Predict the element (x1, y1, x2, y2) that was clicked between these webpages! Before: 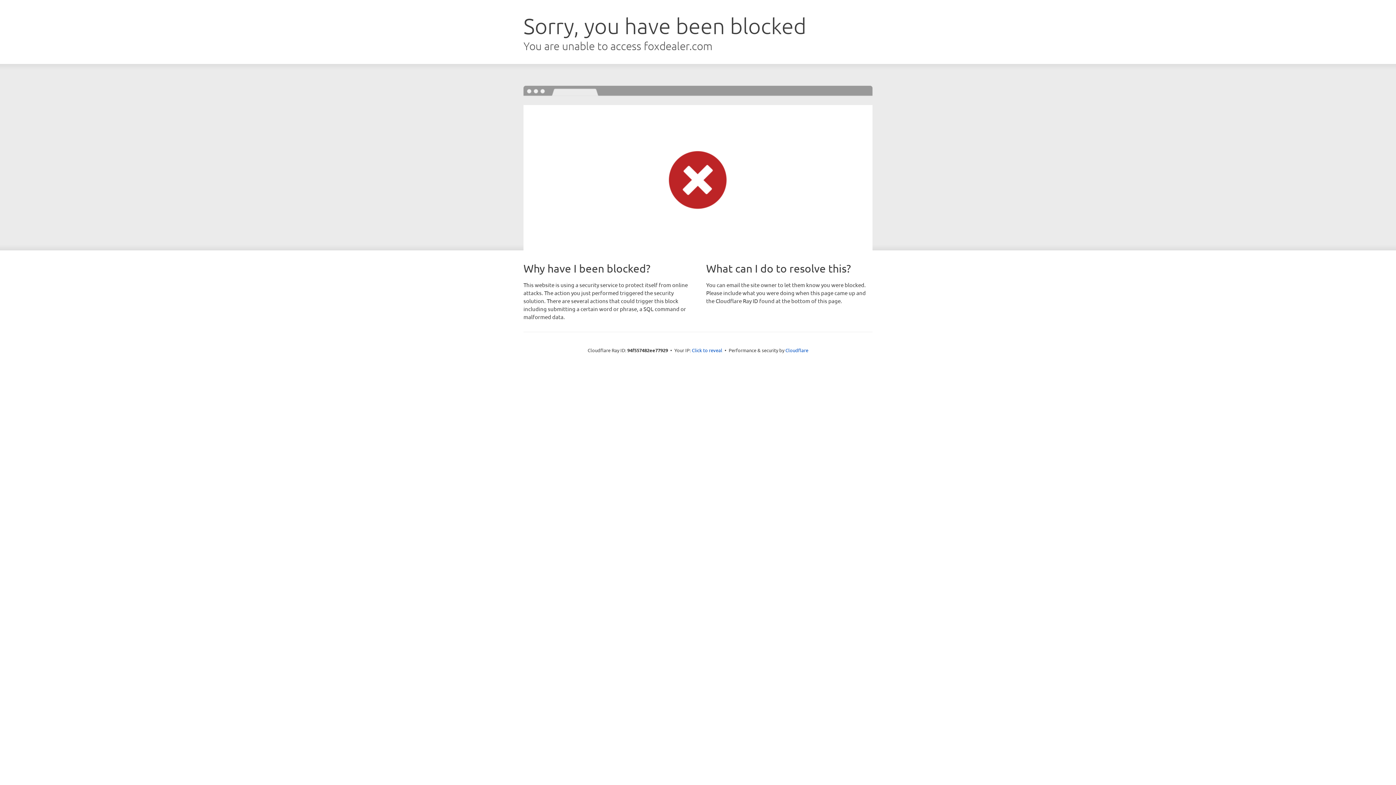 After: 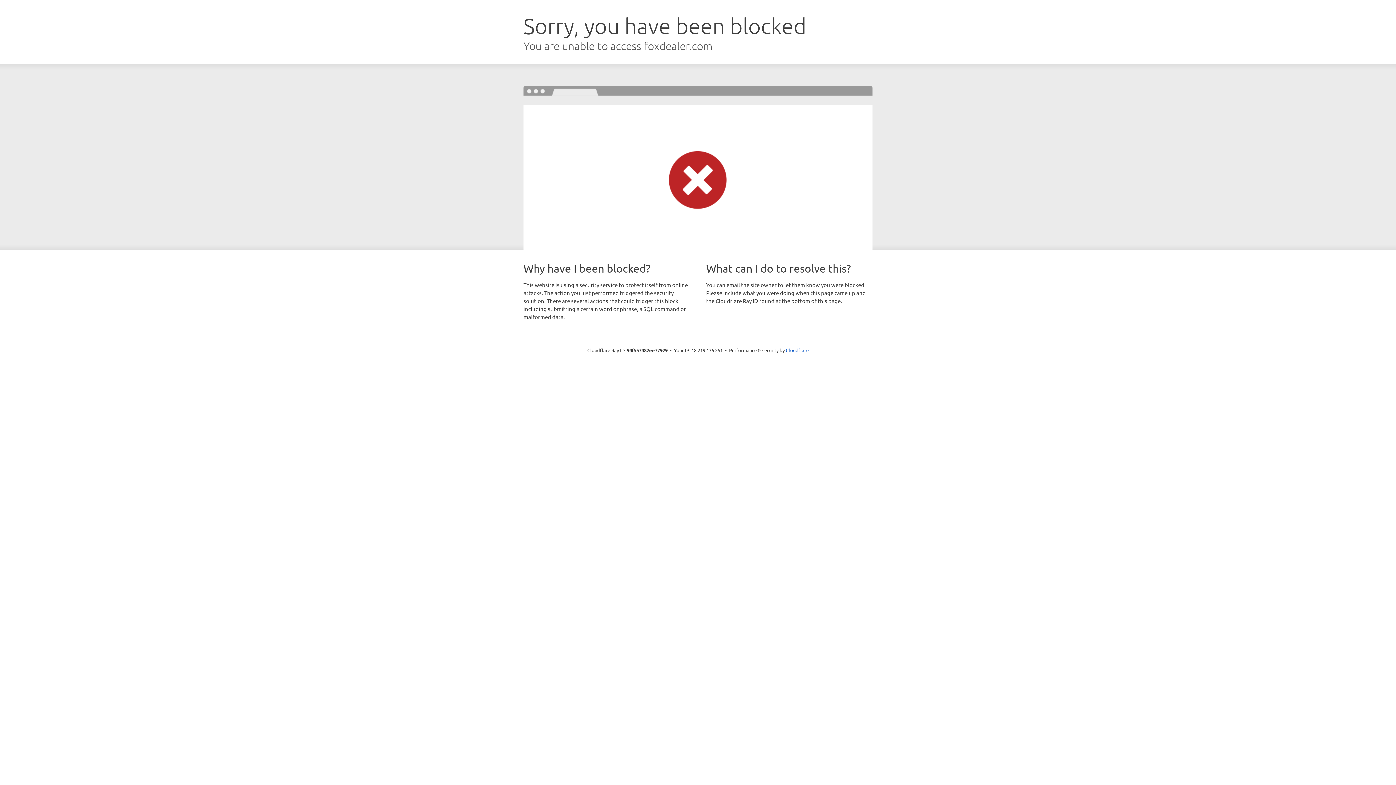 Action: label: Click to reveal bbox: (692, 346, 722, 353)